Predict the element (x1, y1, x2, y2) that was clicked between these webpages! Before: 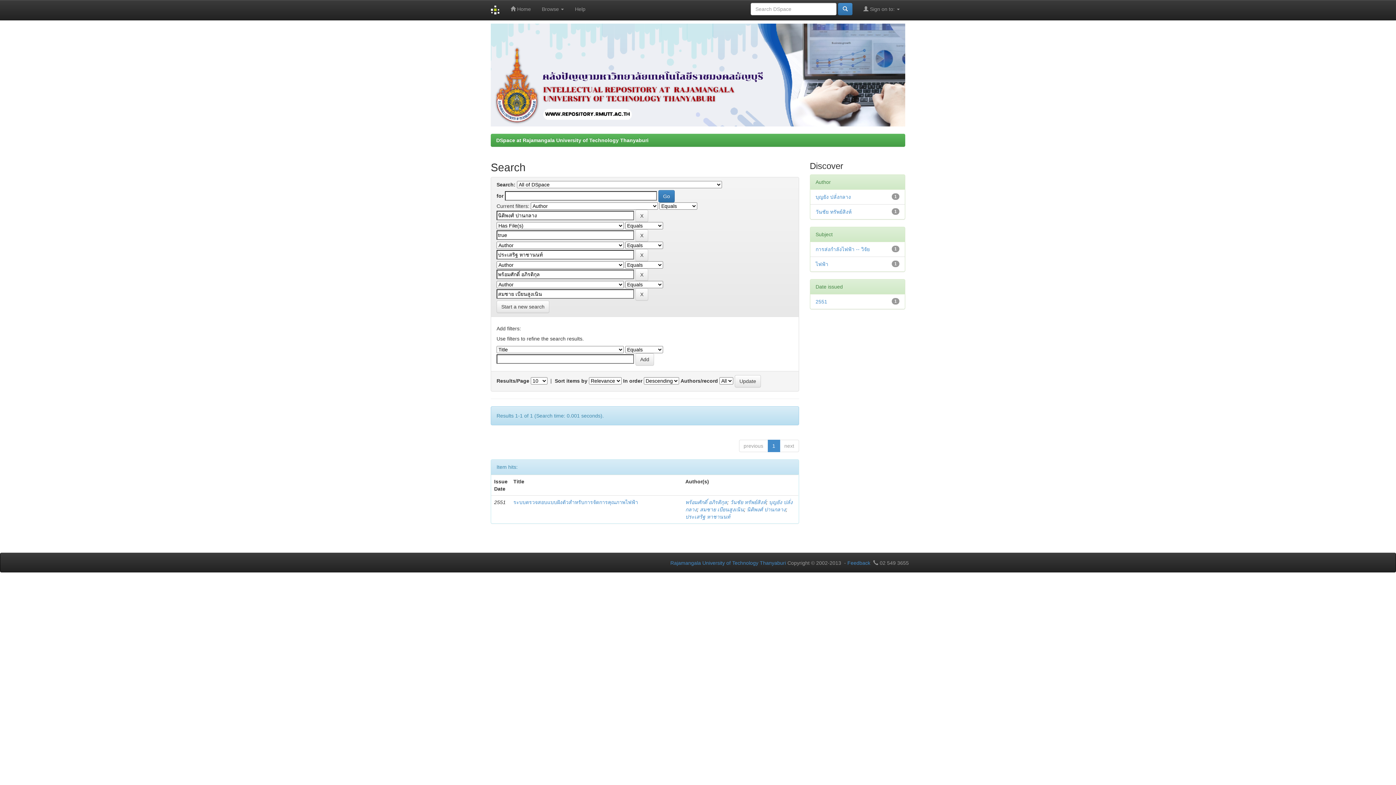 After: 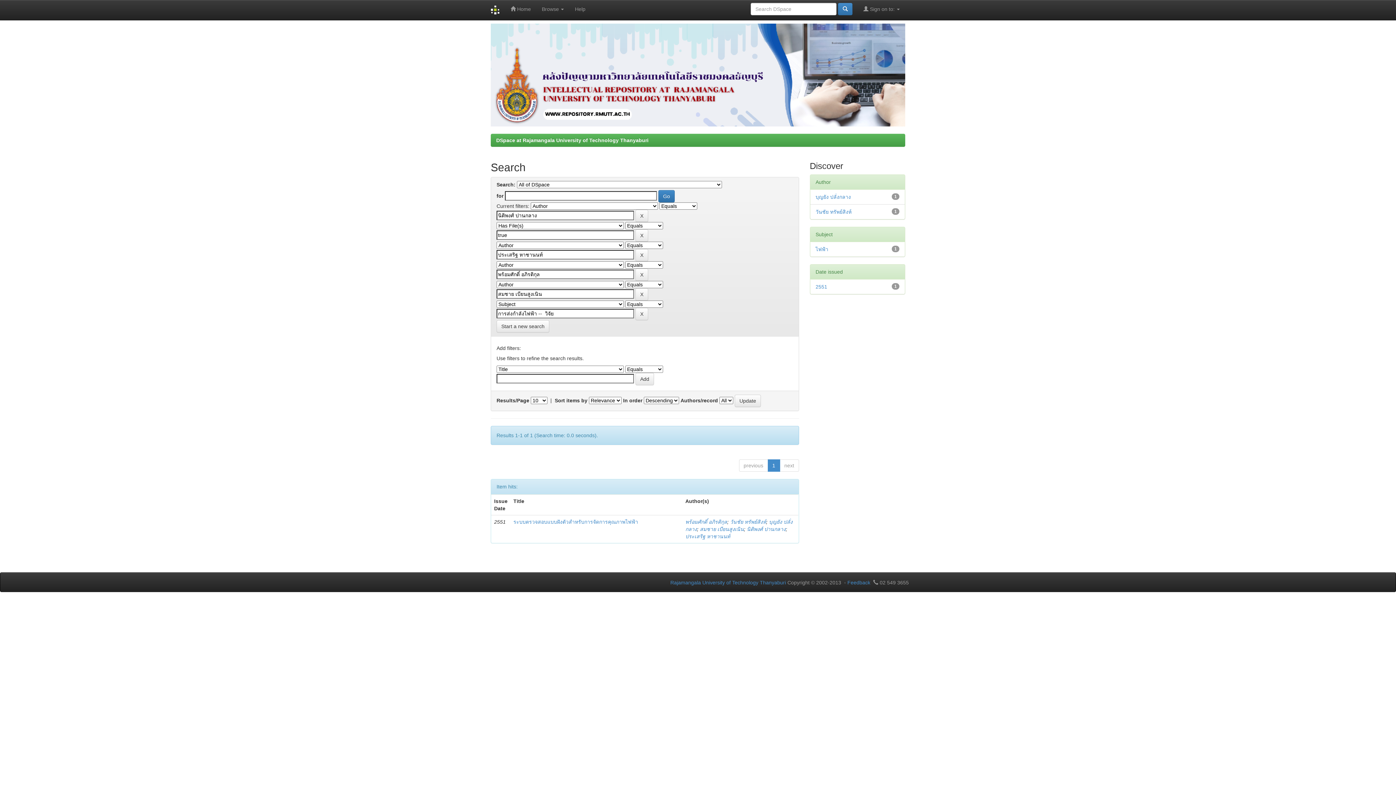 Action: bbox: (815, 246, 870, 252) label: การส่งกำลังไฟฟ้า -- วิจัย